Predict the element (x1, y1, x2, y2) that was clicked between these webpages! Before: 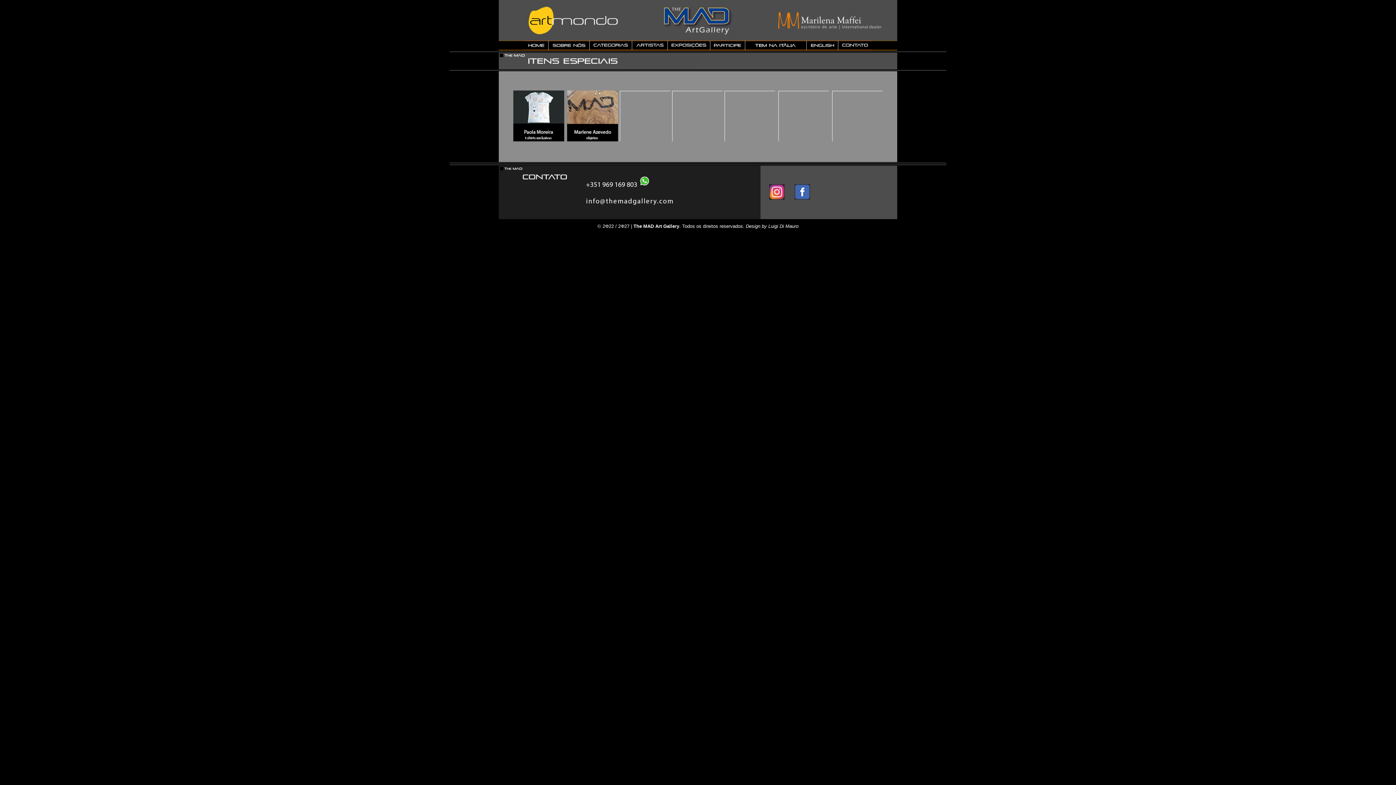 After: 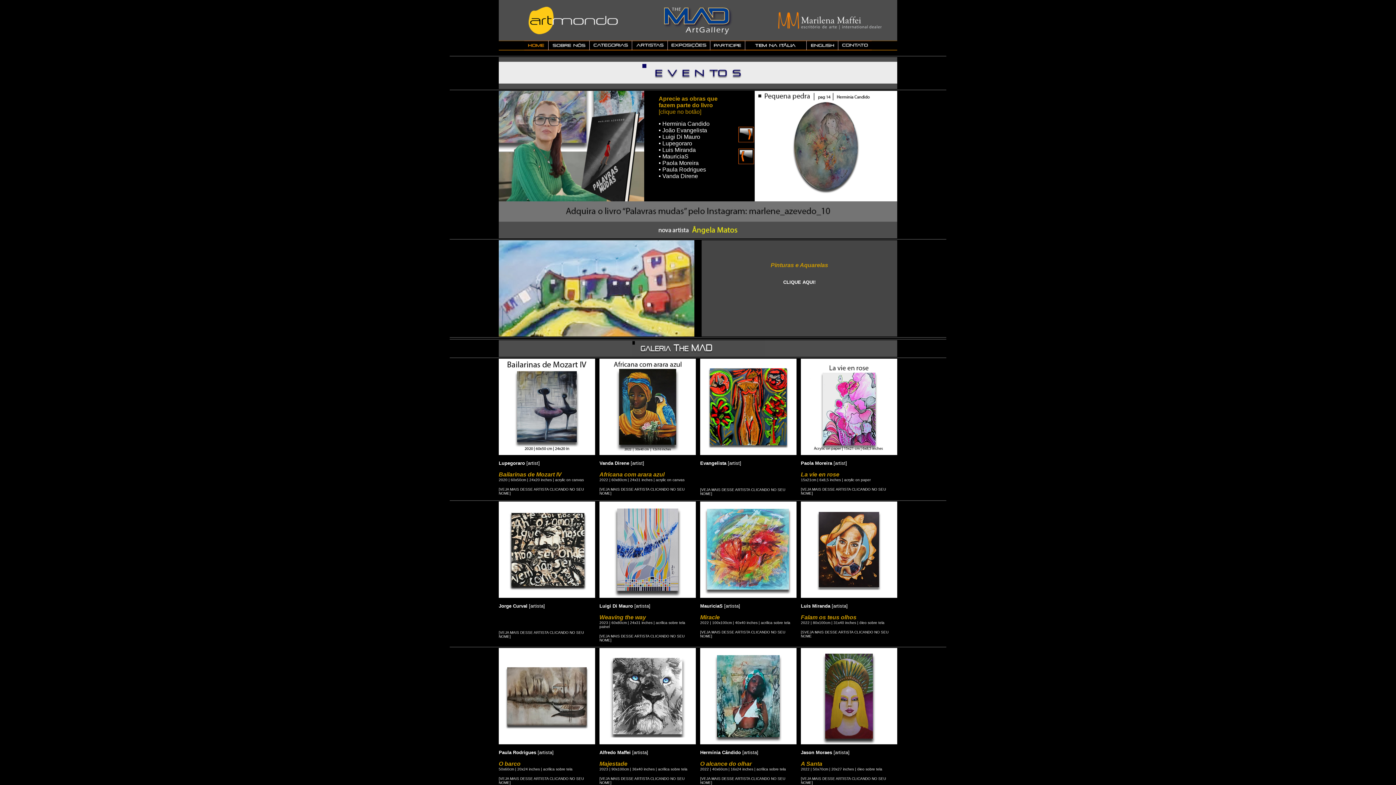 Action: bbox: (524, 45, 548, 51)